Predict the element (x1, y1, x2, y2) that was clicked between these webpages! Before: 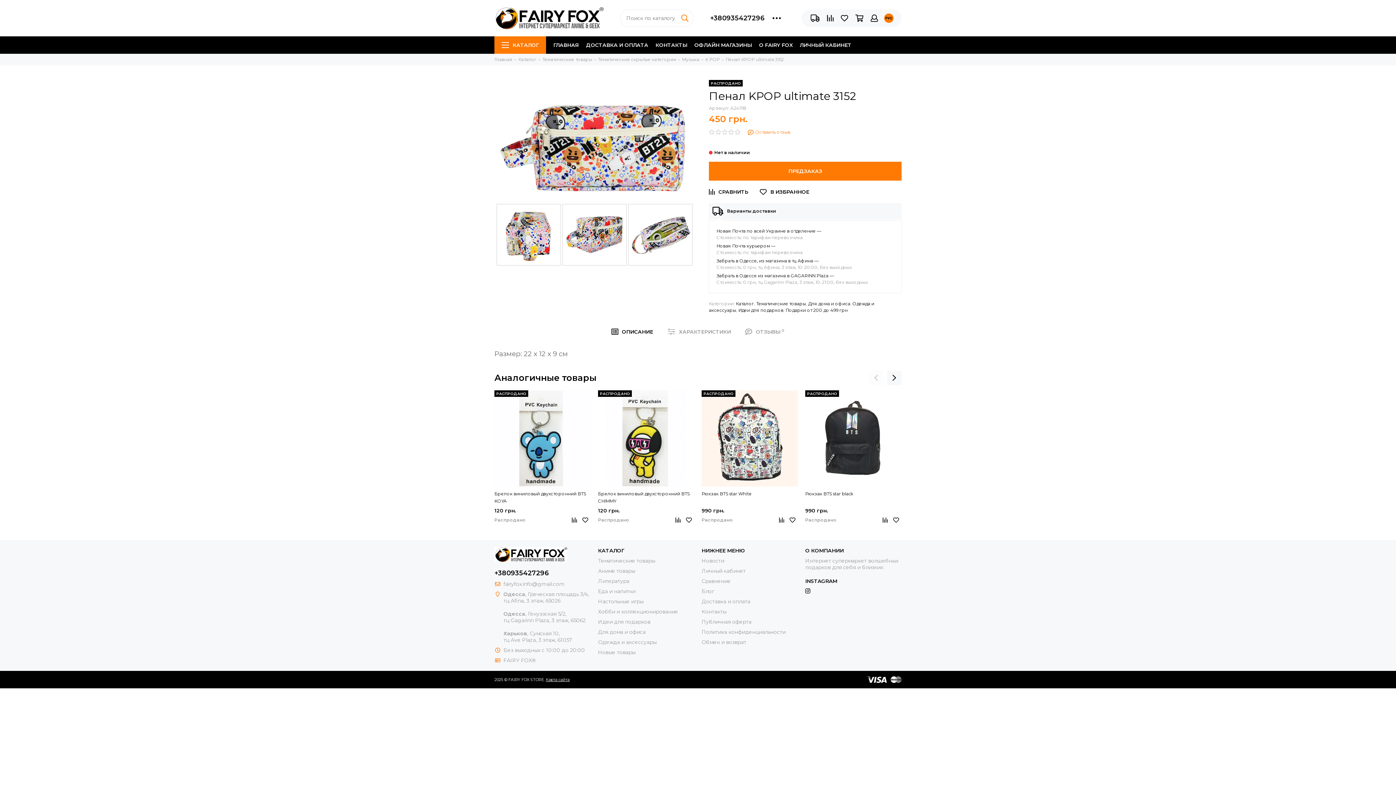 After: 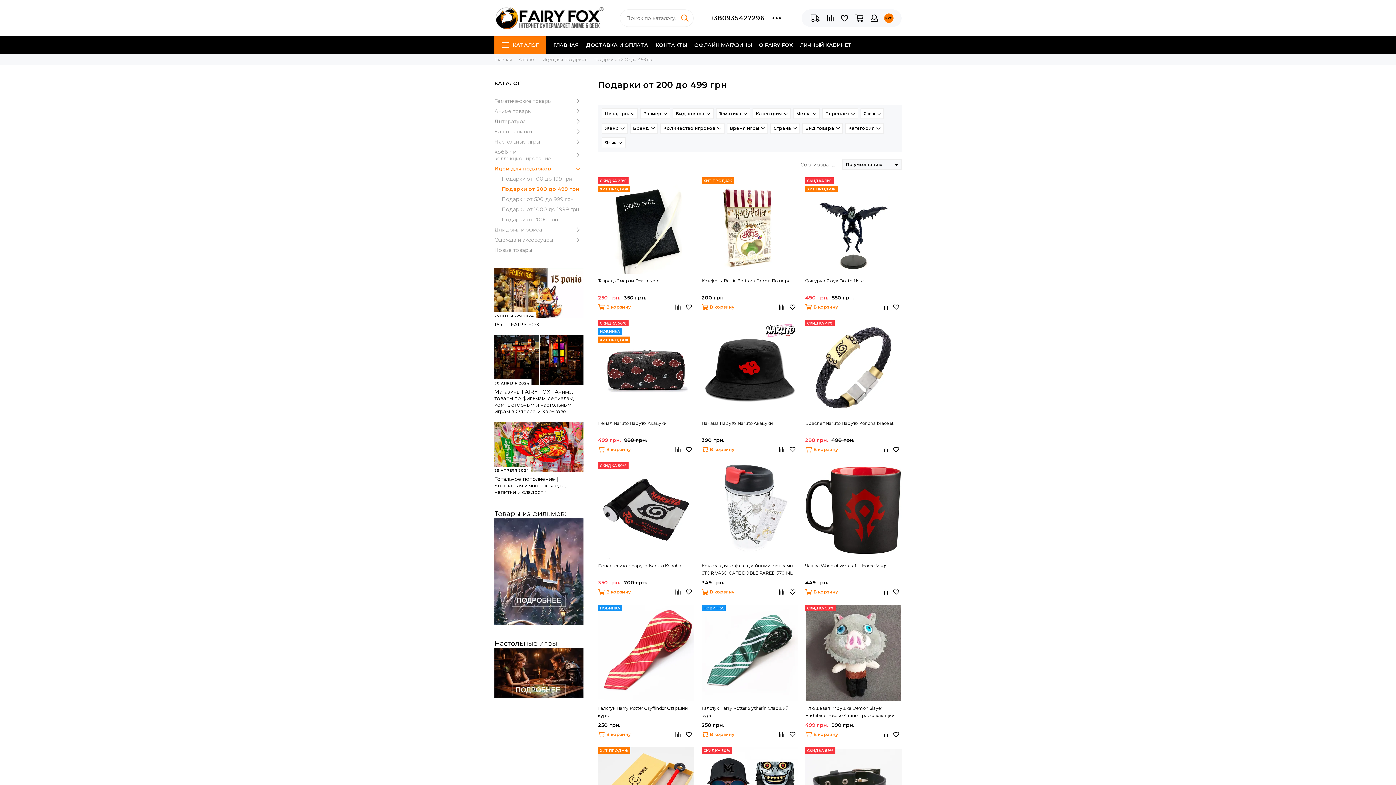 Action: label: Подарки от 200 до 499 грн bbox: (785, 307, 848, 313)